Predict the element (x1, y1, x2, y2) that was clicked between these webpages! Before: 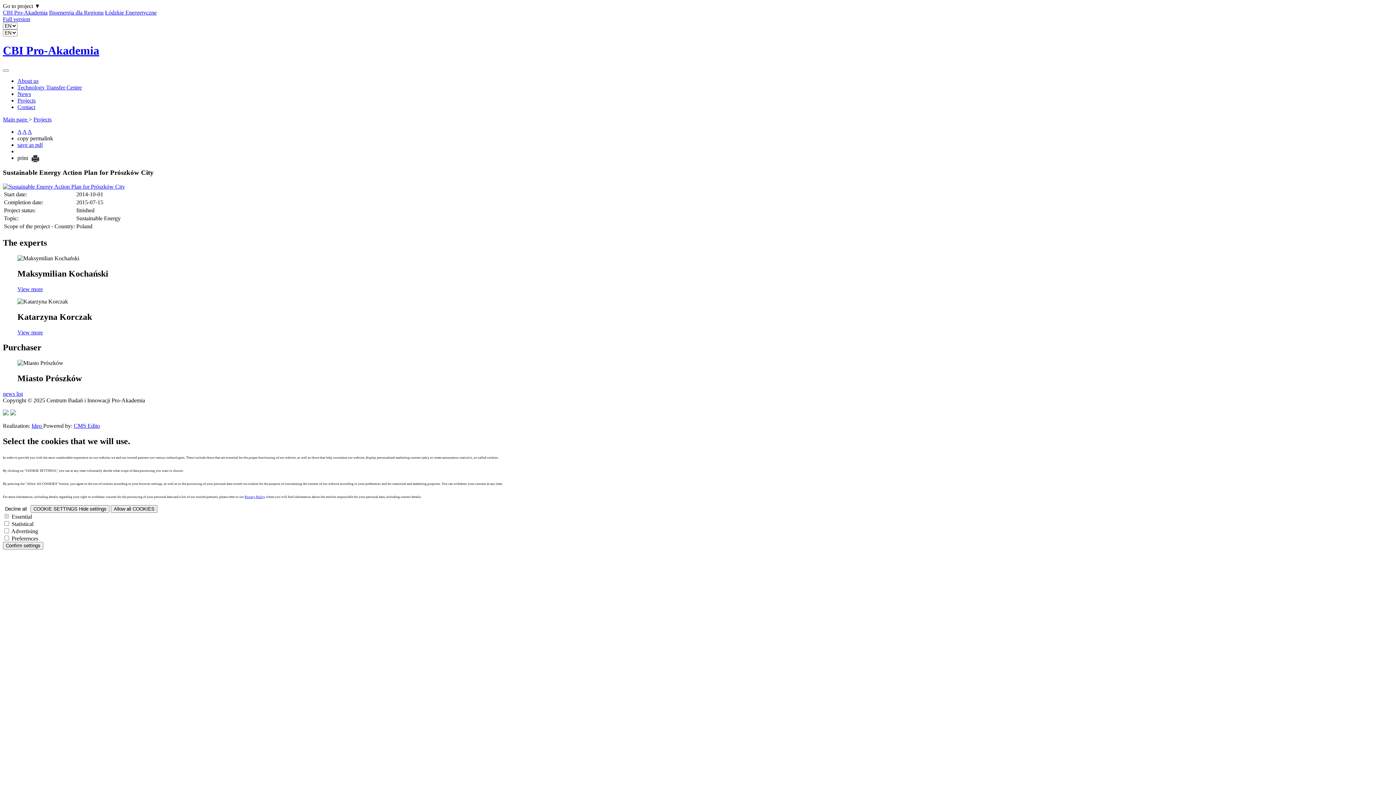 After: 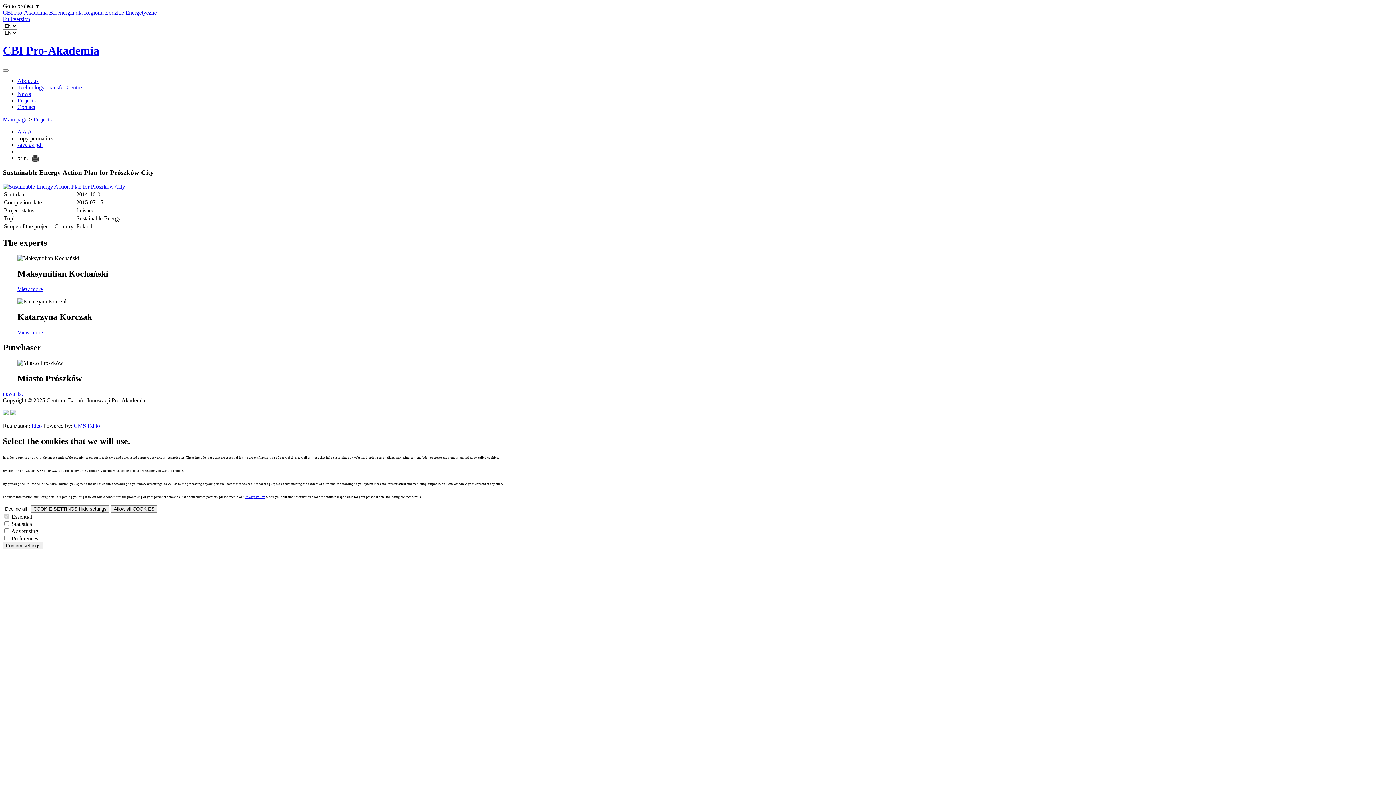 Action: bbox: (17, 128, 21, 134) label: A